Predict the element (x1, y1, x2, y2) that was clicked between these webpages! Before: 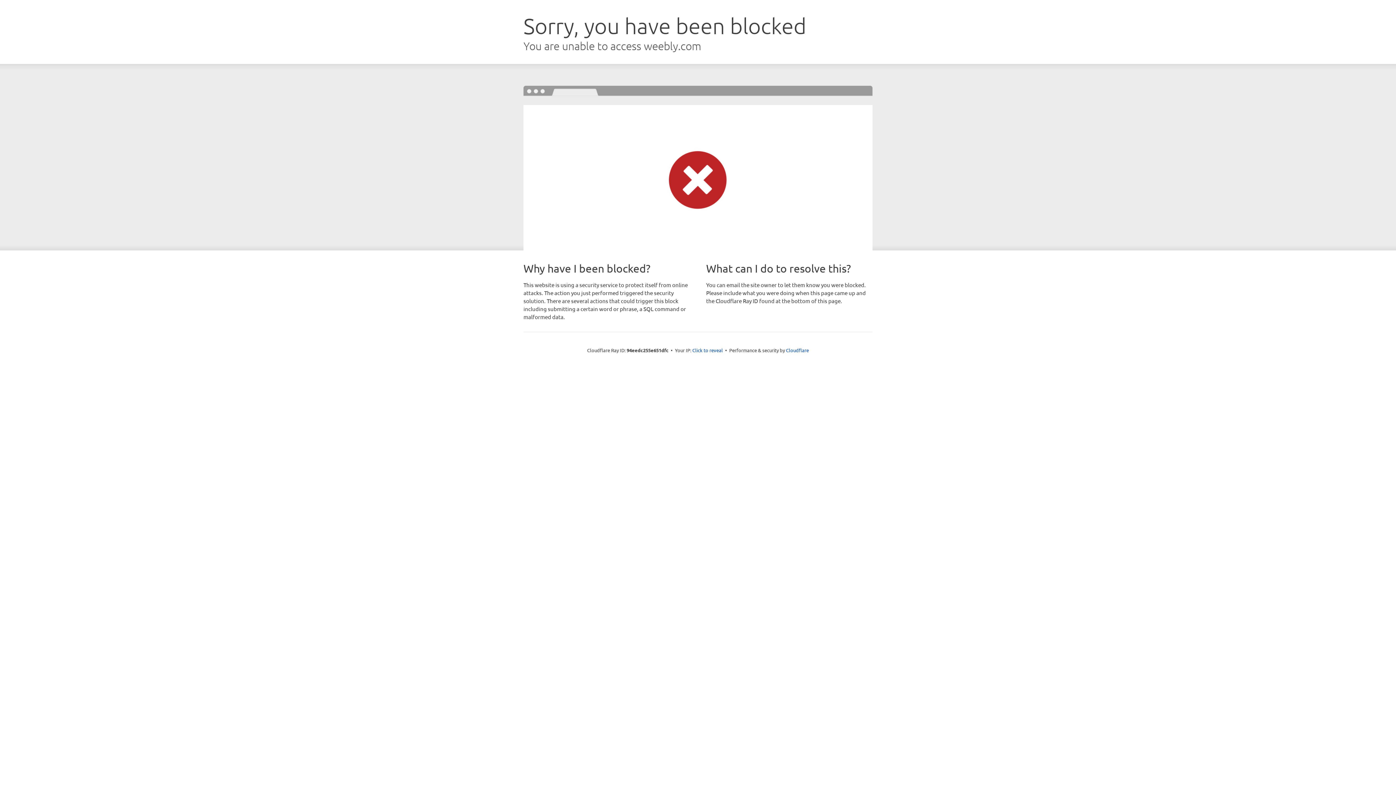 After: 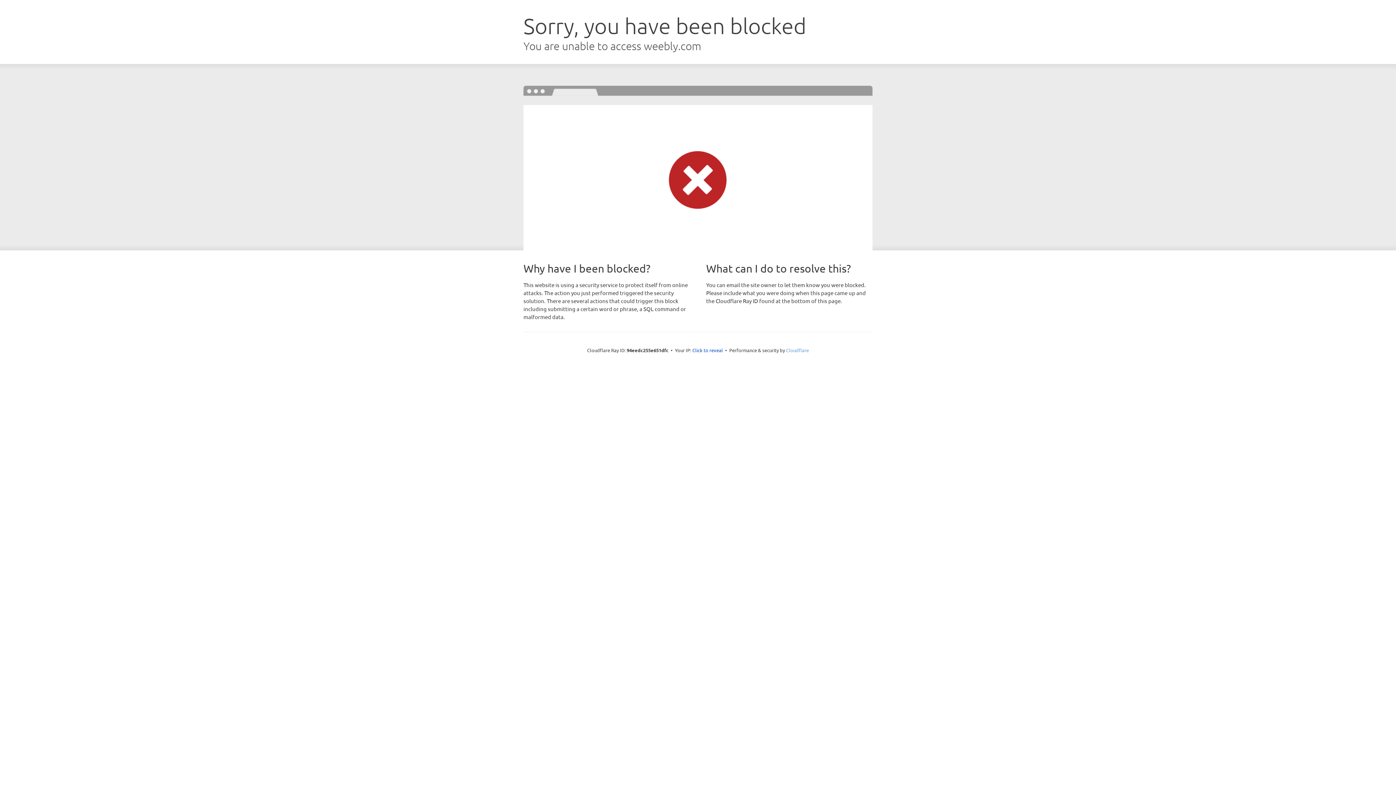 Action: bbox: (786, 347, 809, 353) label: Cloudflare